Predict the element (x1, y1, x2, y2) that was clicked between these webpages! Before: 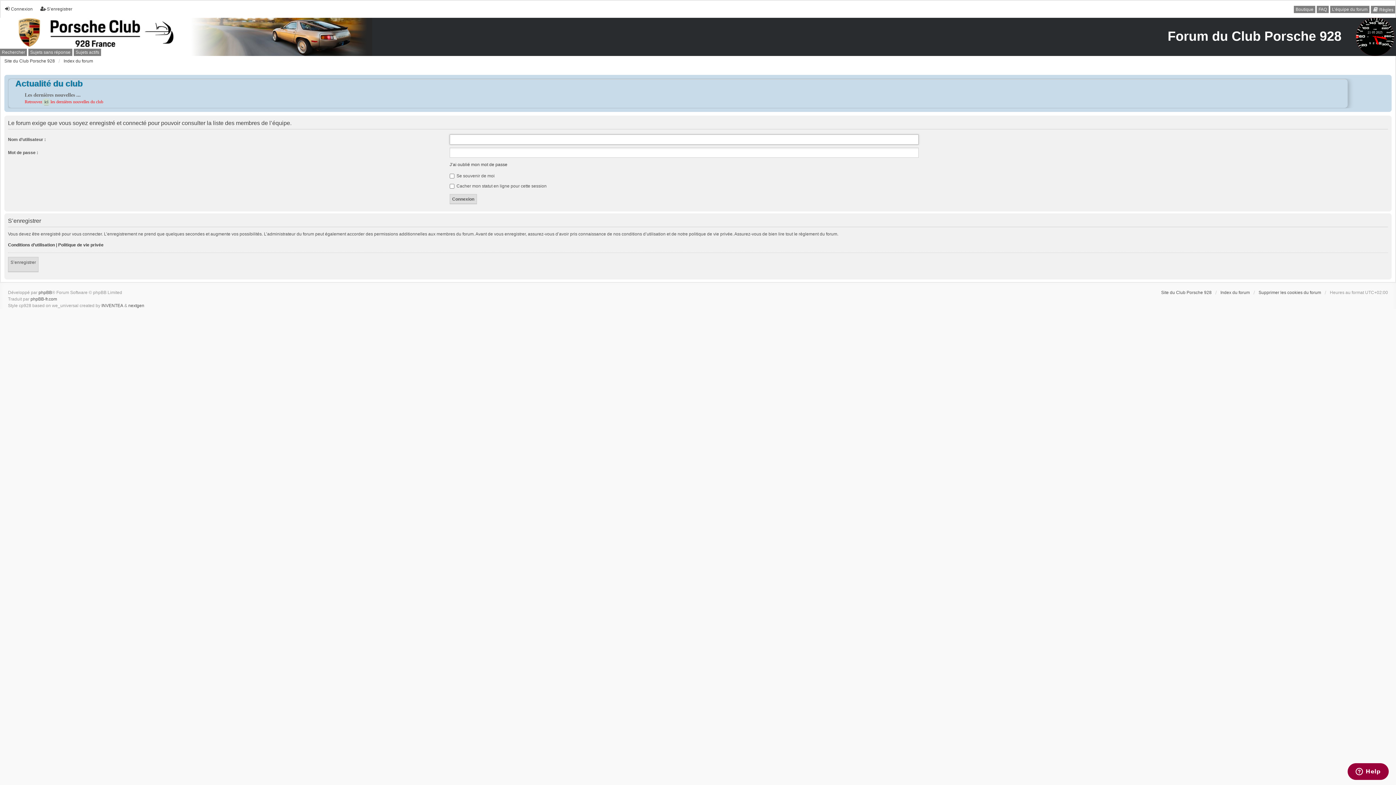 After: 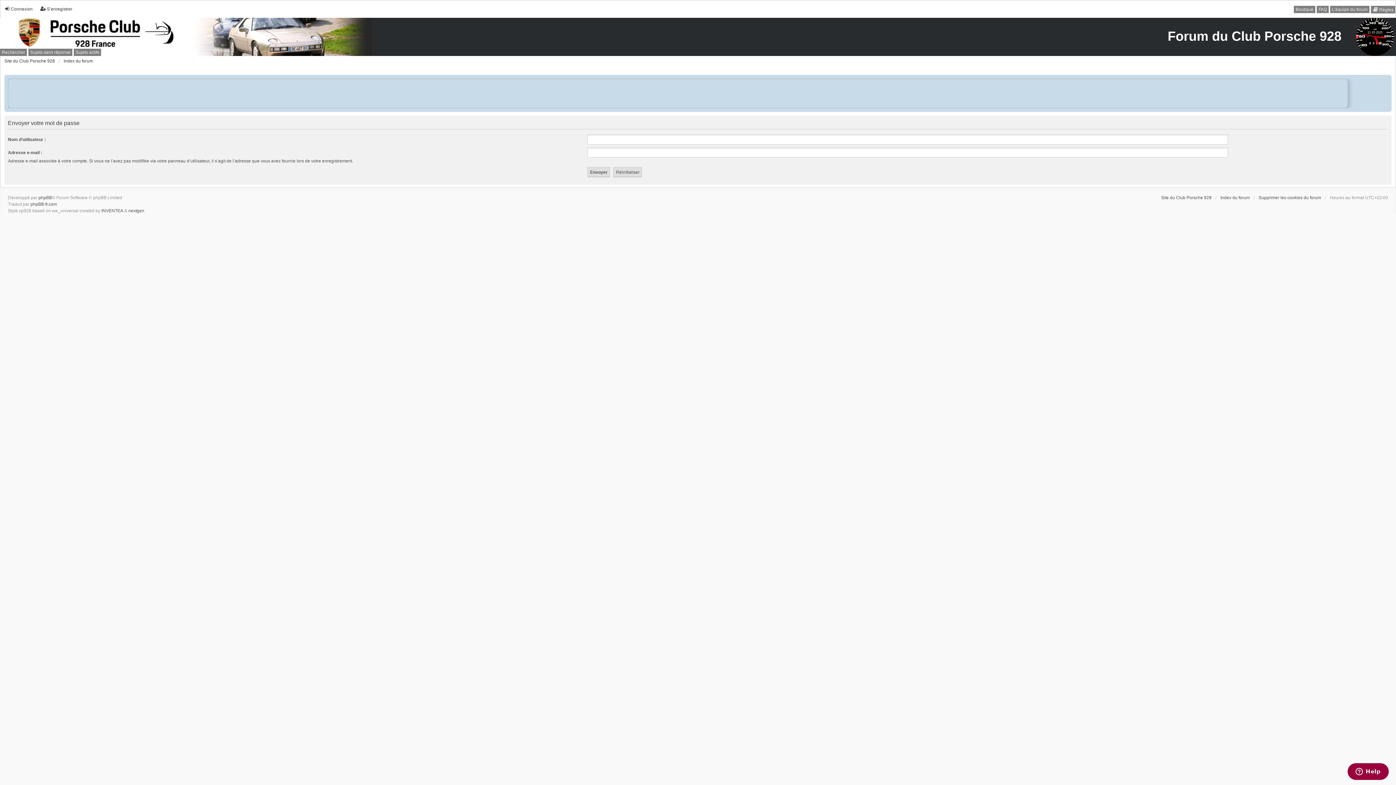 Action: bbox: (449, 161, 507, 168) label: J’ai oublié mon mot de passe